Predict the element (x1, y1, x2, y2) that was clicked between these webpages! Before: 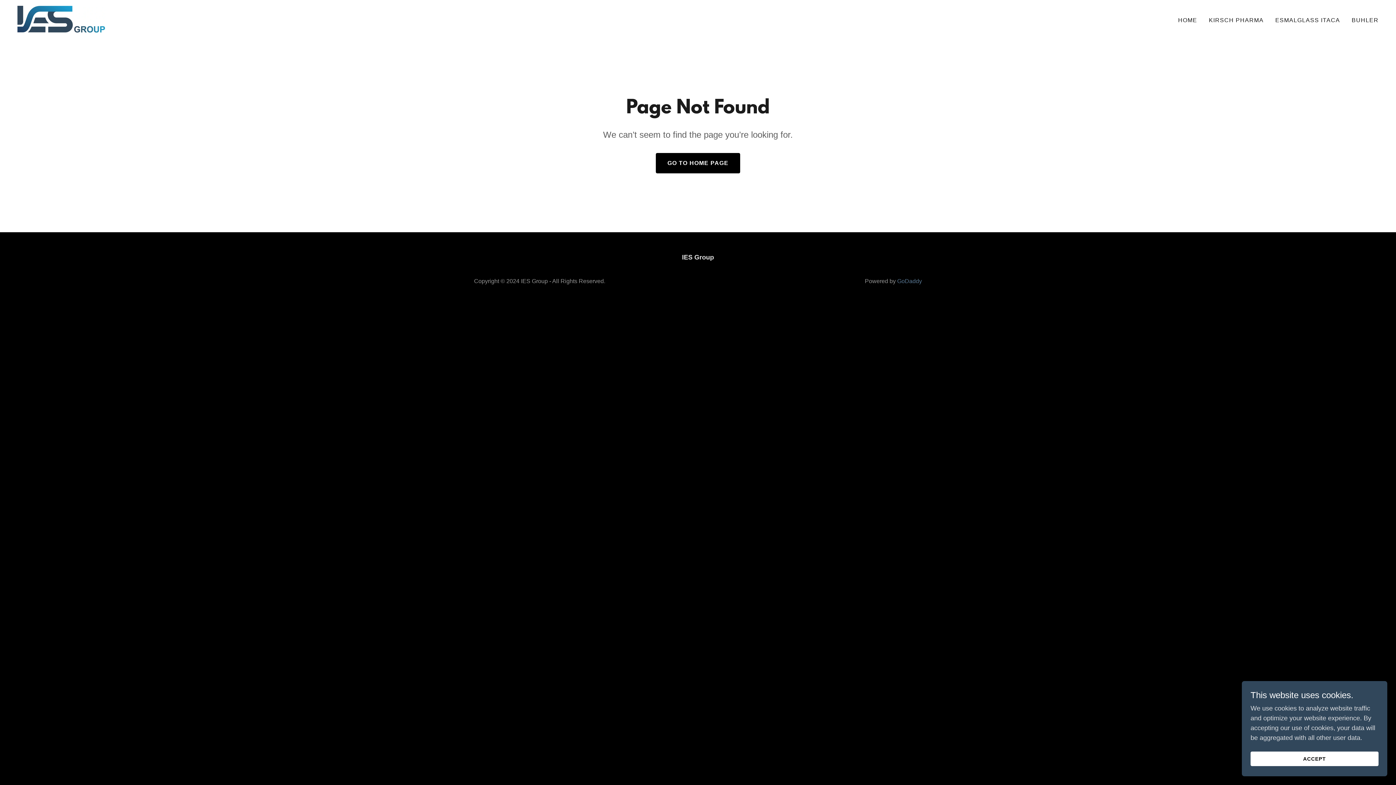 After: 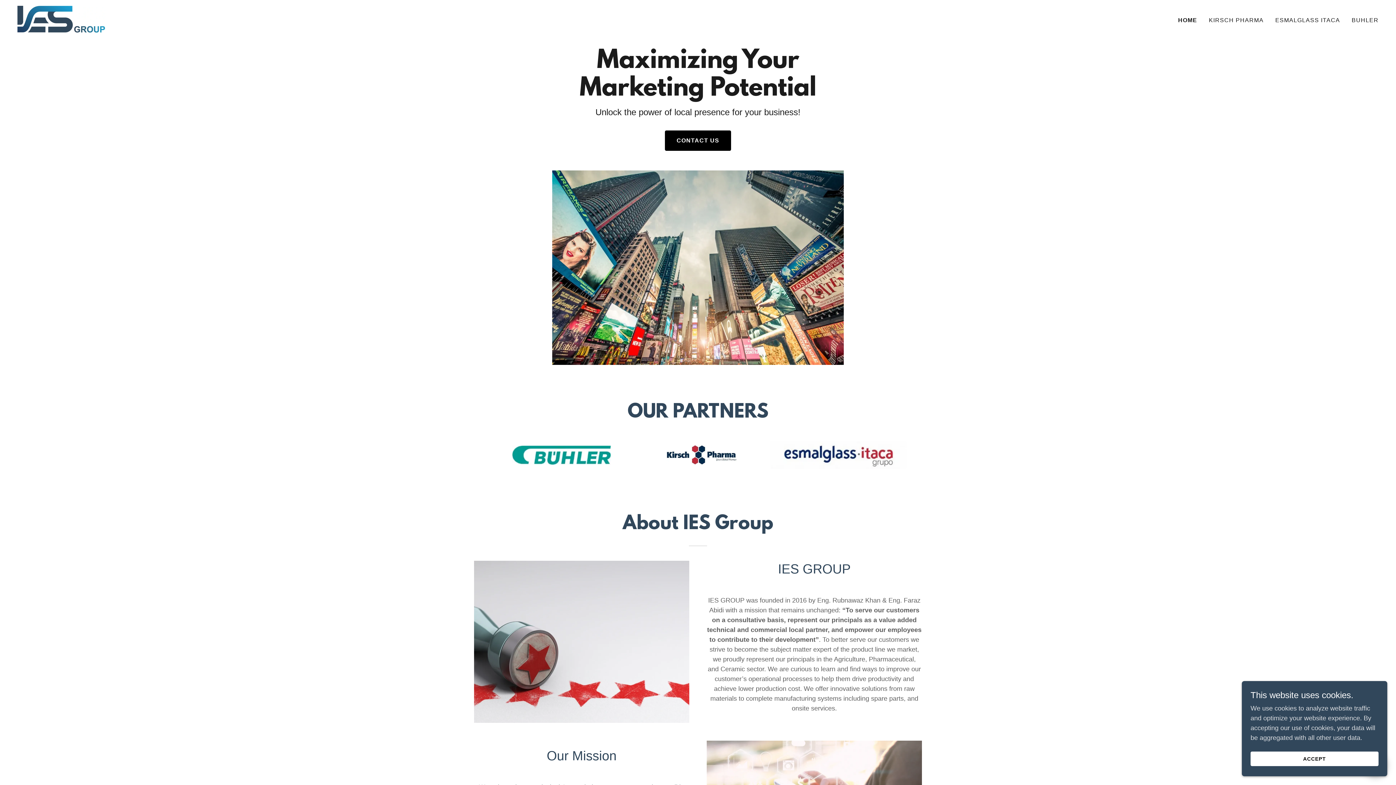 Action: bbox: (17, 15, 105, 22)